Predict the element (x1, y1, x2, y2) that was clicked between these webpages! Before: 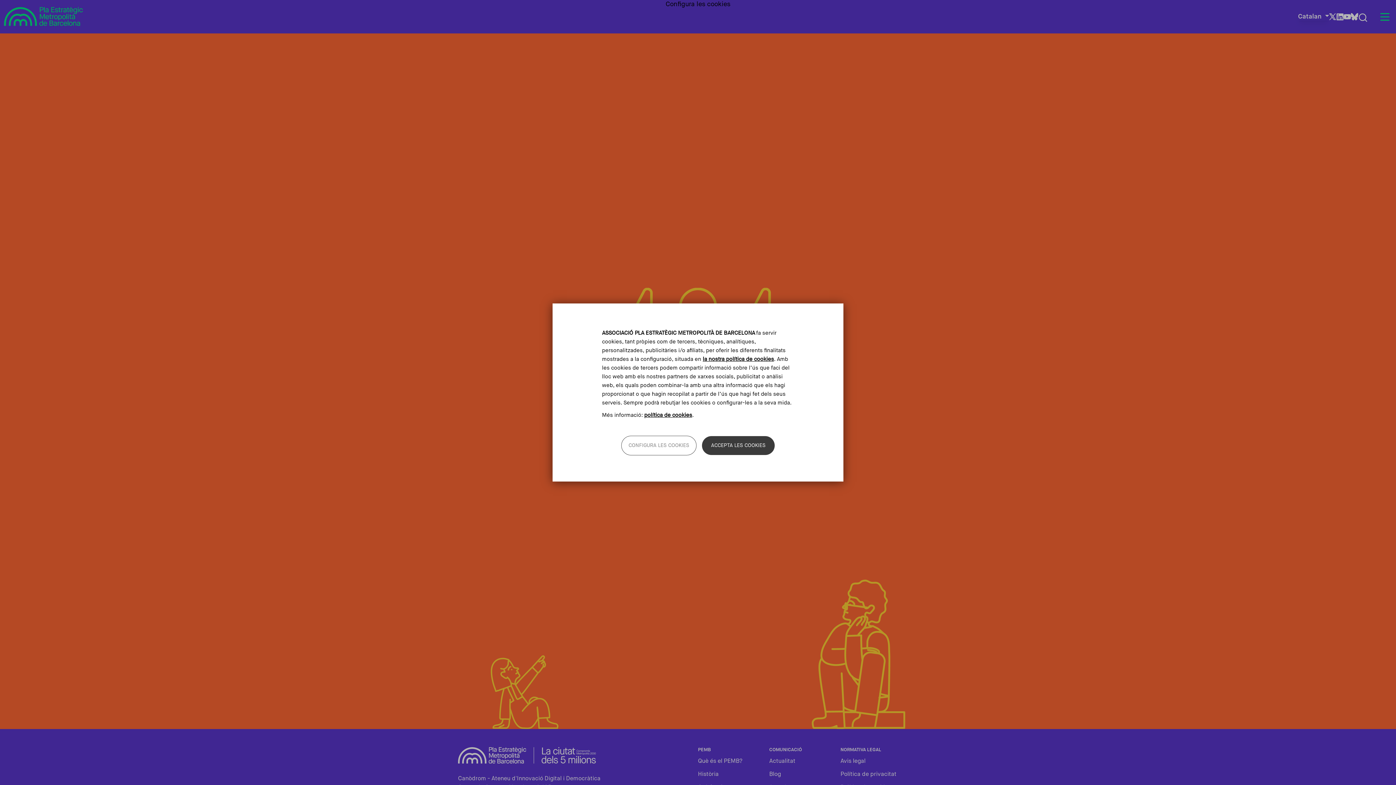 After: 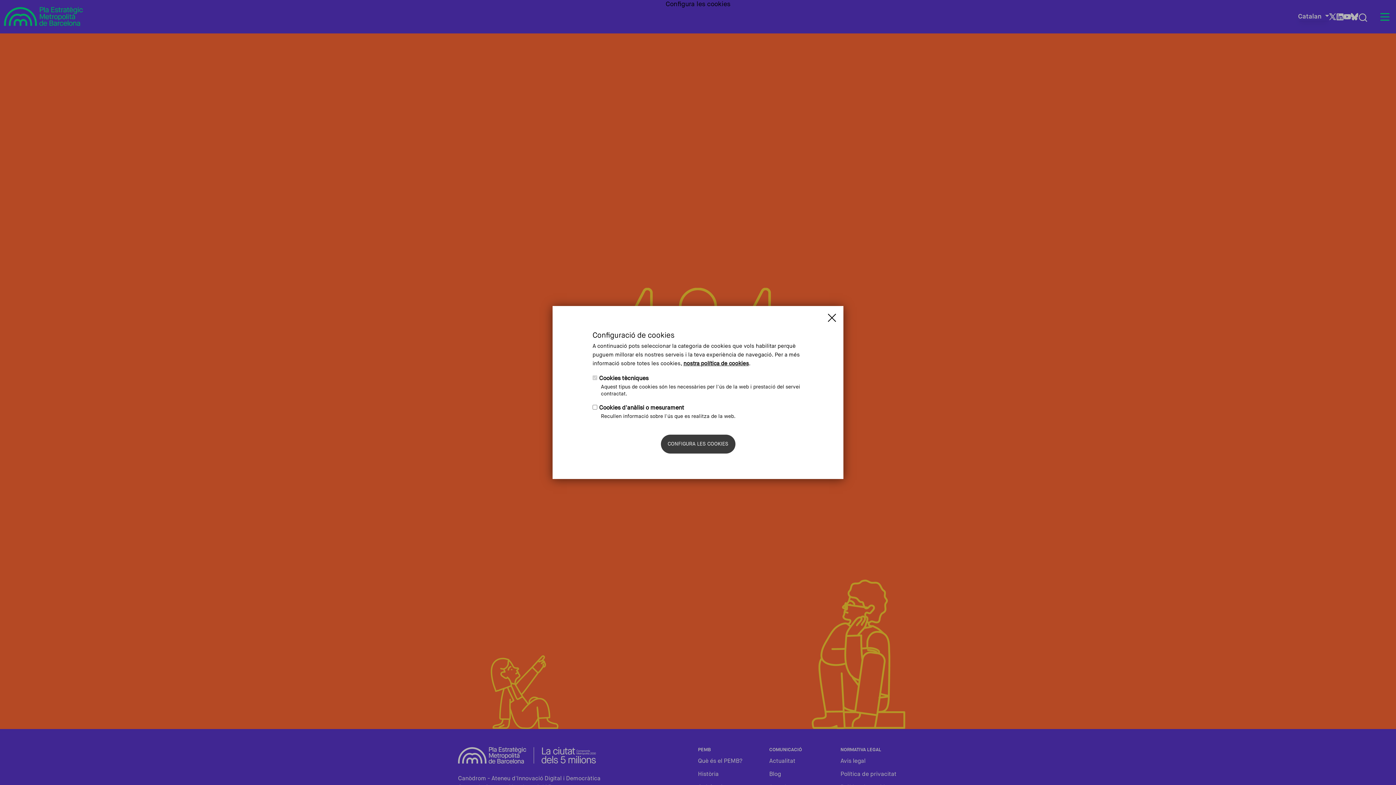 Action: bbox: (621, 436, 696, 455) label: CONFIGURA LES COOKIES